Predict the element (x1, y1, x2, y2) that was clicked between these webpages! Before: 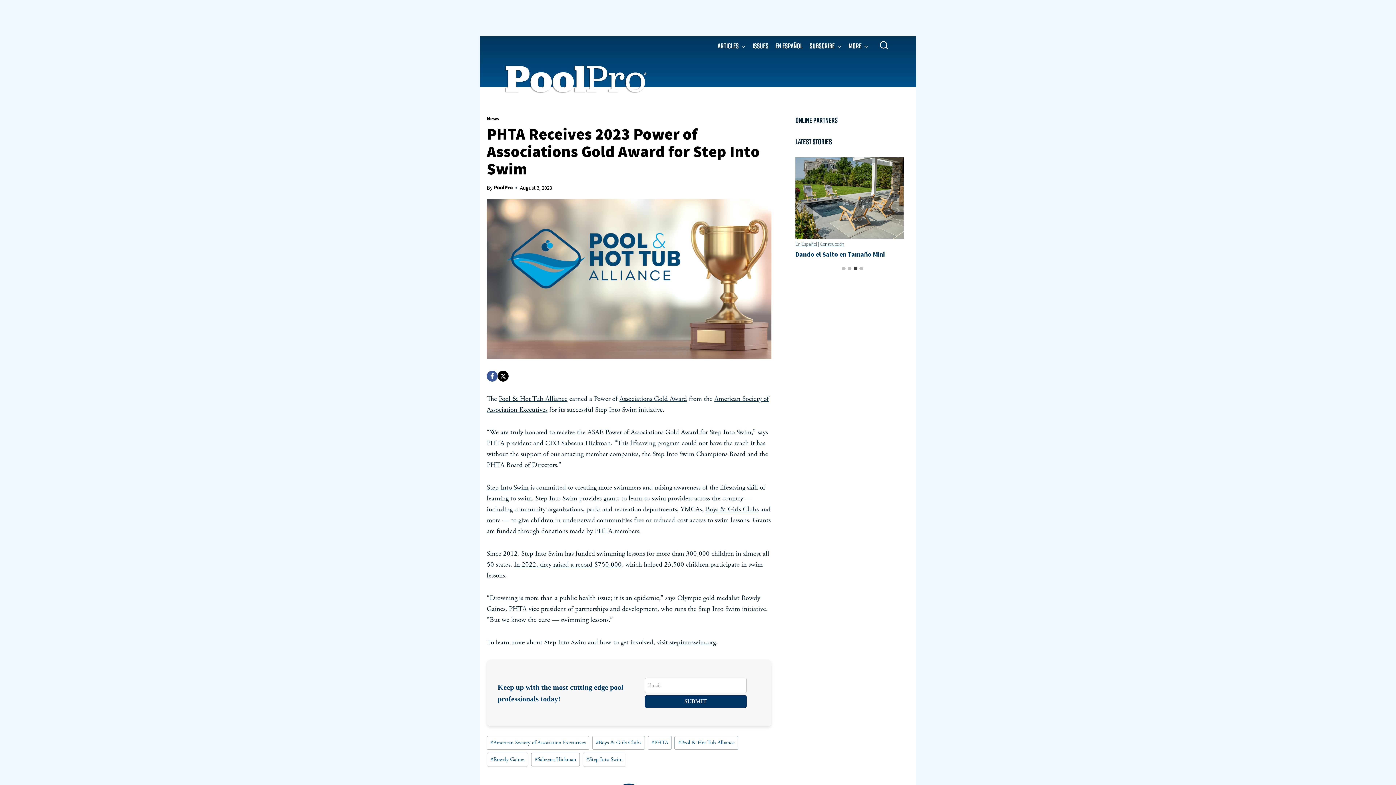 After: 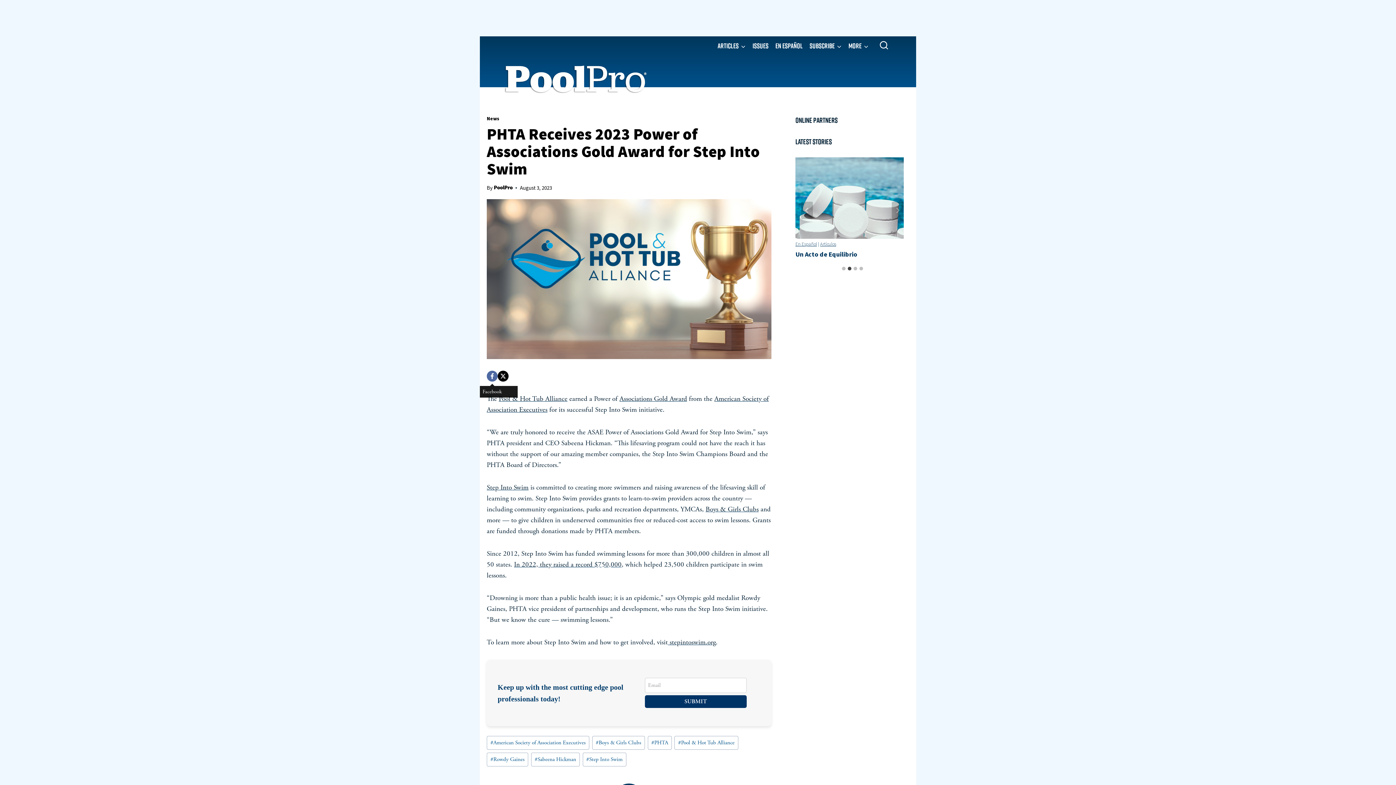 Action: label:  Facebook bbox: (486, 371, 497, 381)